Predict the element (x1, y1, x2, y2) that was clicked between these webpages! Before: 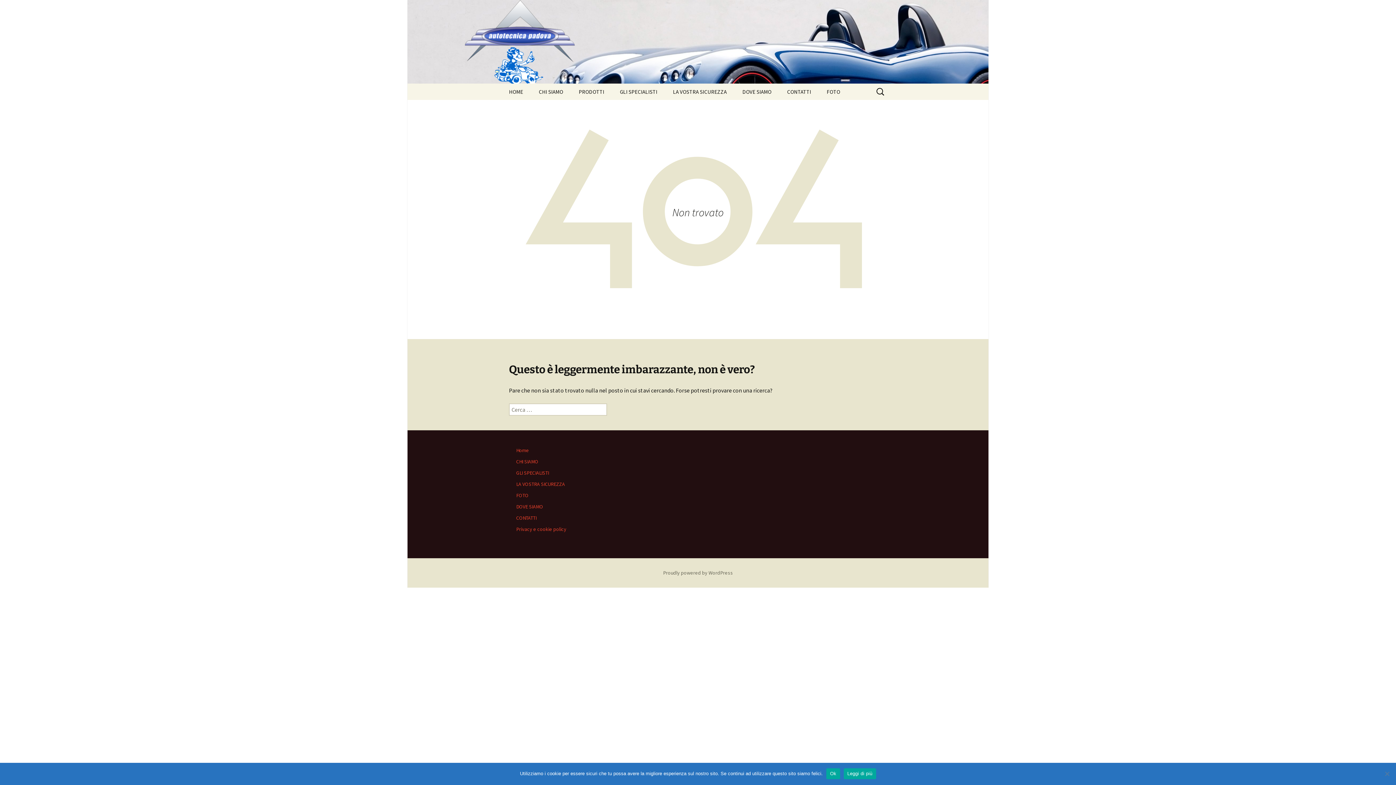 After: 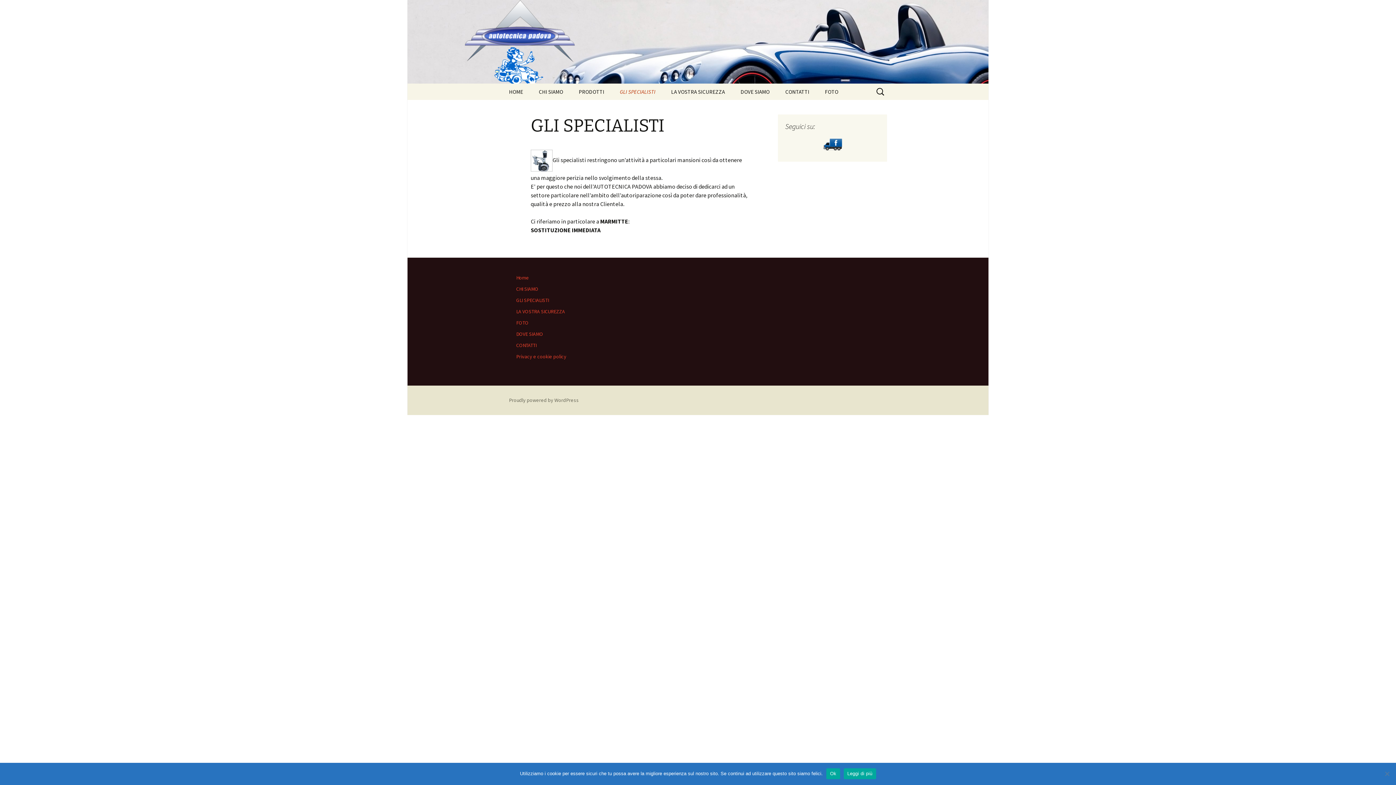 Action: bbox: (612, 83, 664, 100) label: GLI SPECIALISTI